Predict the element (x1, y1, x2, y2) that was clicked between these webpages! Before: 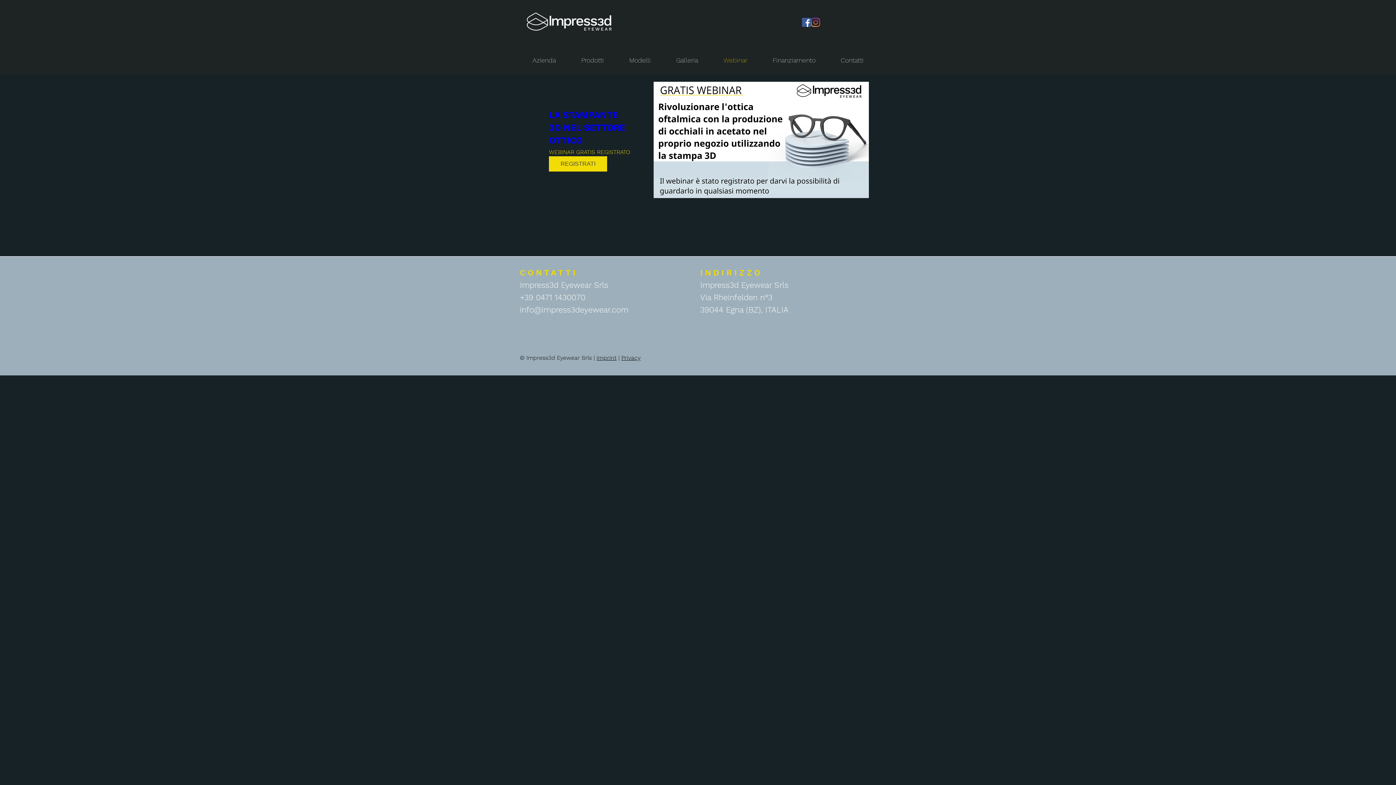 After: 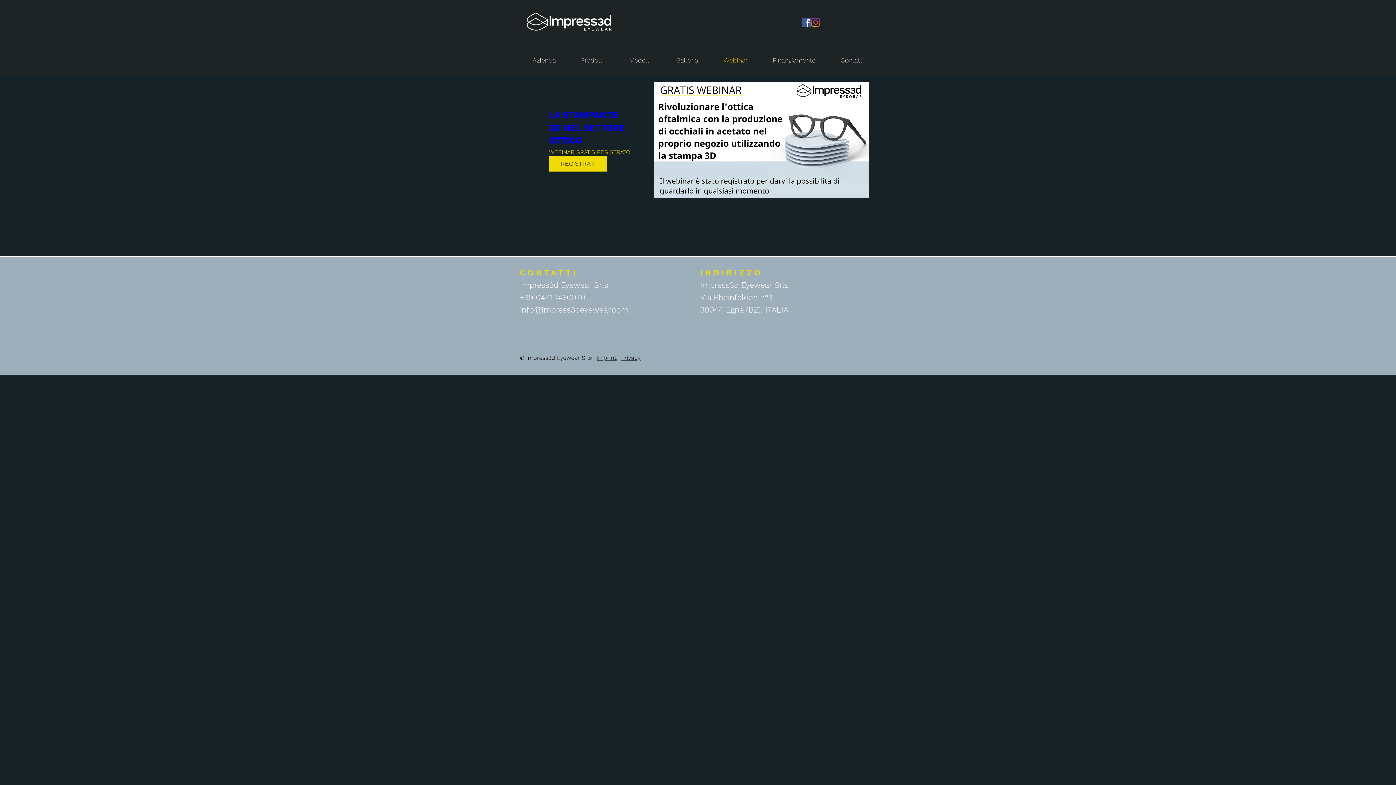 Action: bbox: (520, 293, 585, 302) label: +39 0471 1430070